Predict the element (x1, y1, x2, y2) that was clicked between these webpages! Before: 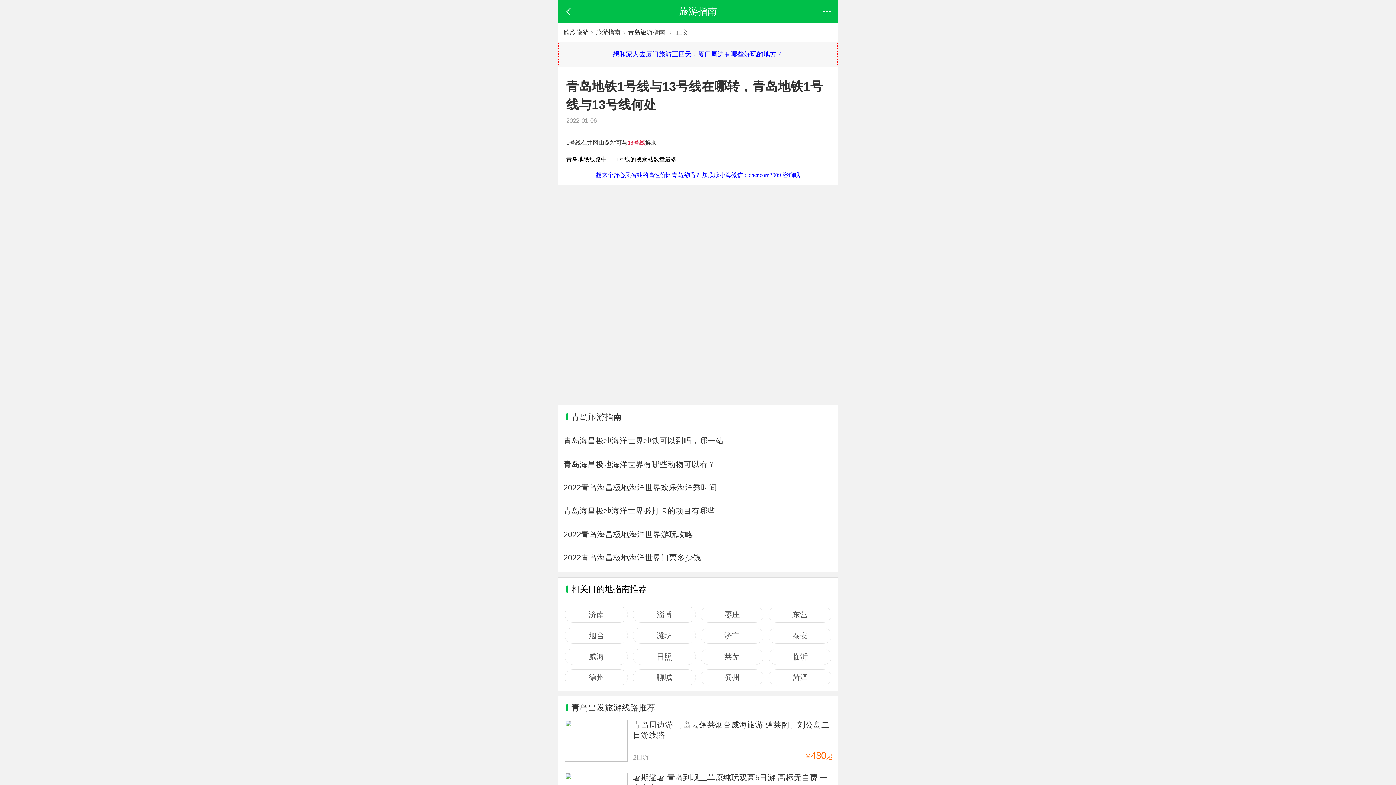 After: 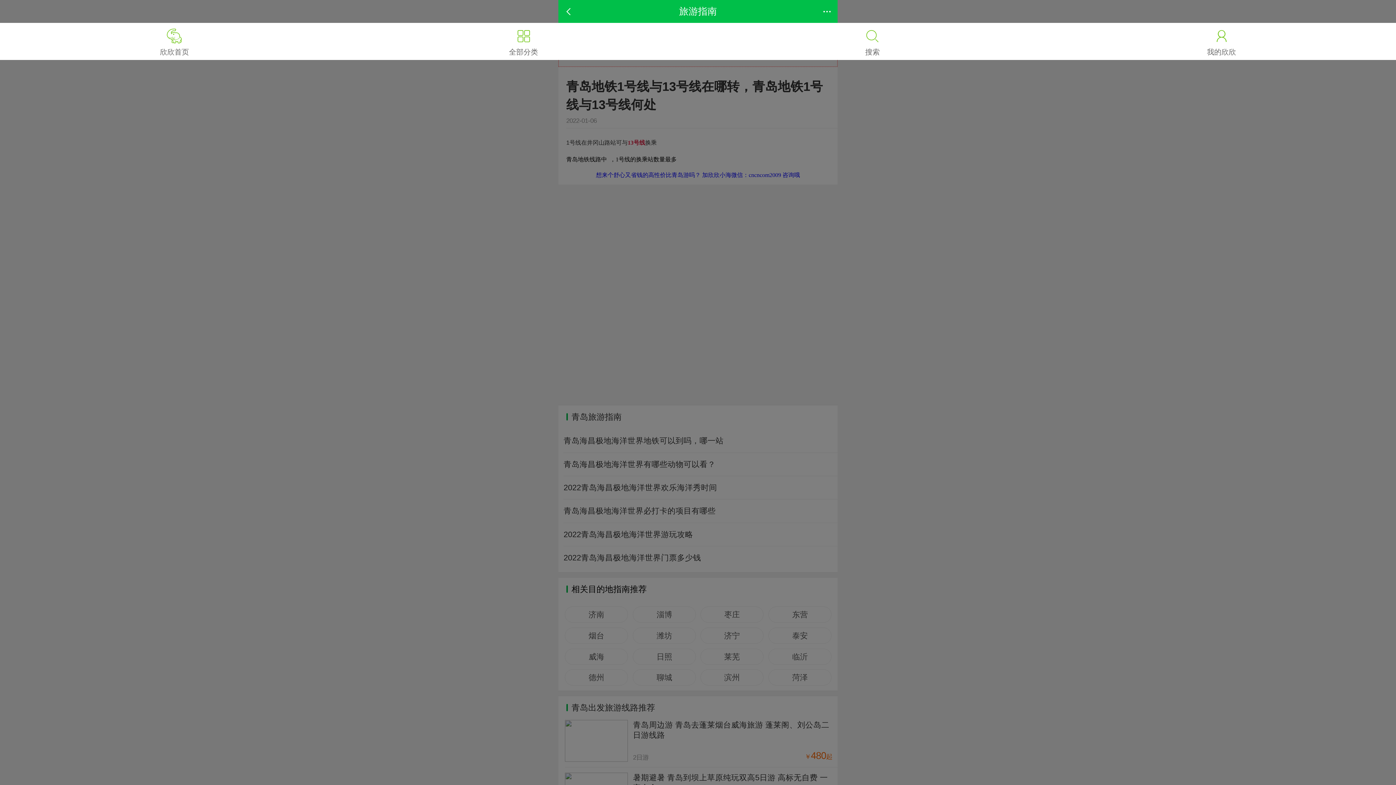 Action: bbox: (819, 3, 835, 19)